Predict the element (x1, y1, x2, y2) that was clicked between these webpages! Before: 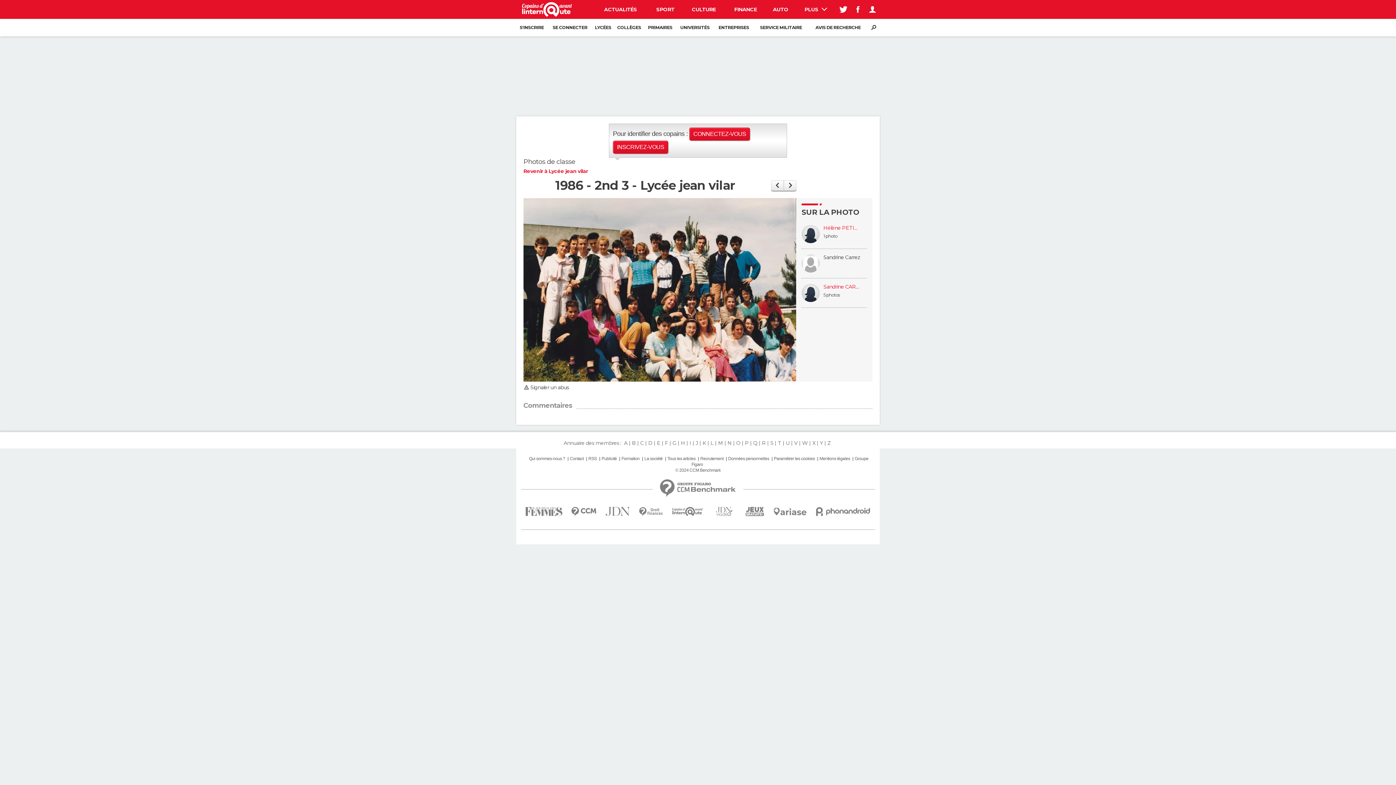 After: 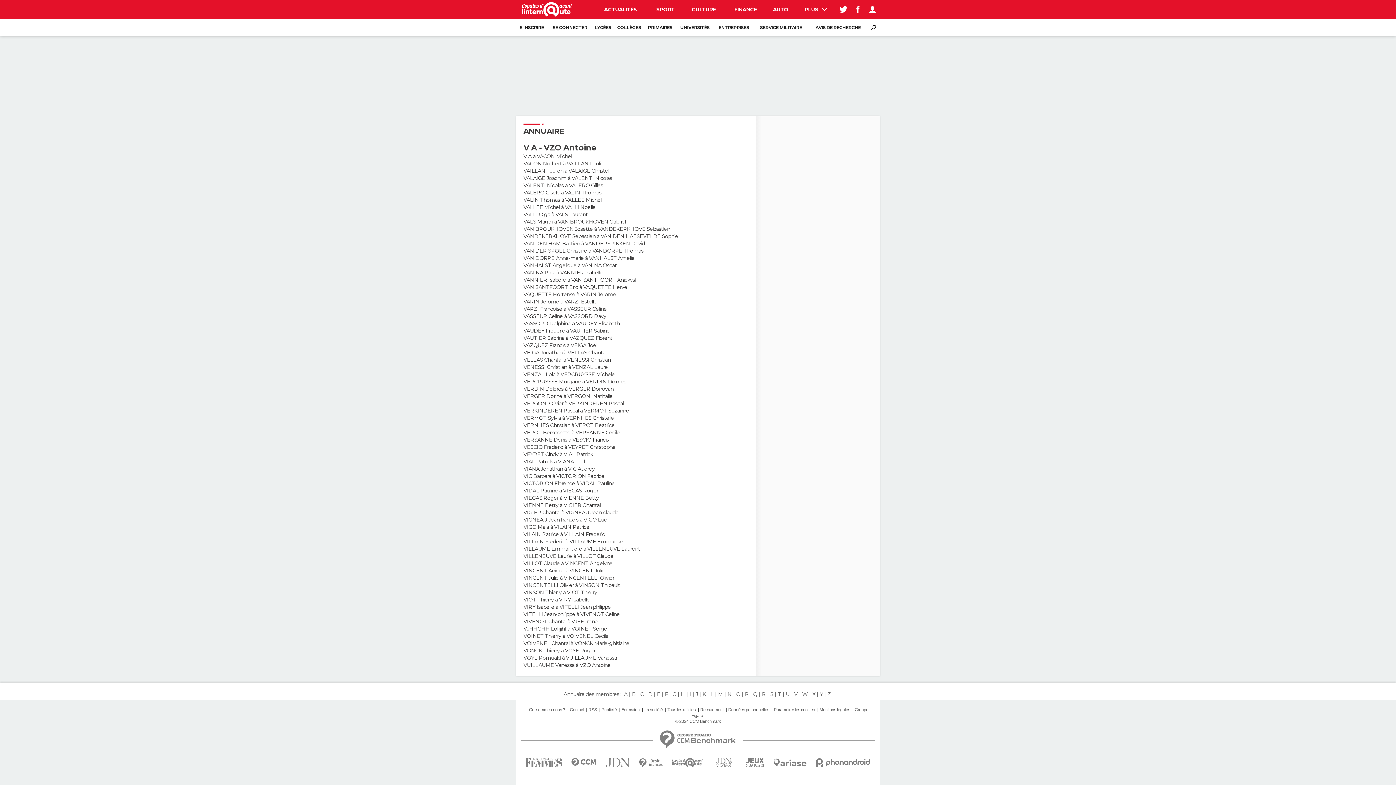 Action: bbox: (792, 440, 799, 446) label: V